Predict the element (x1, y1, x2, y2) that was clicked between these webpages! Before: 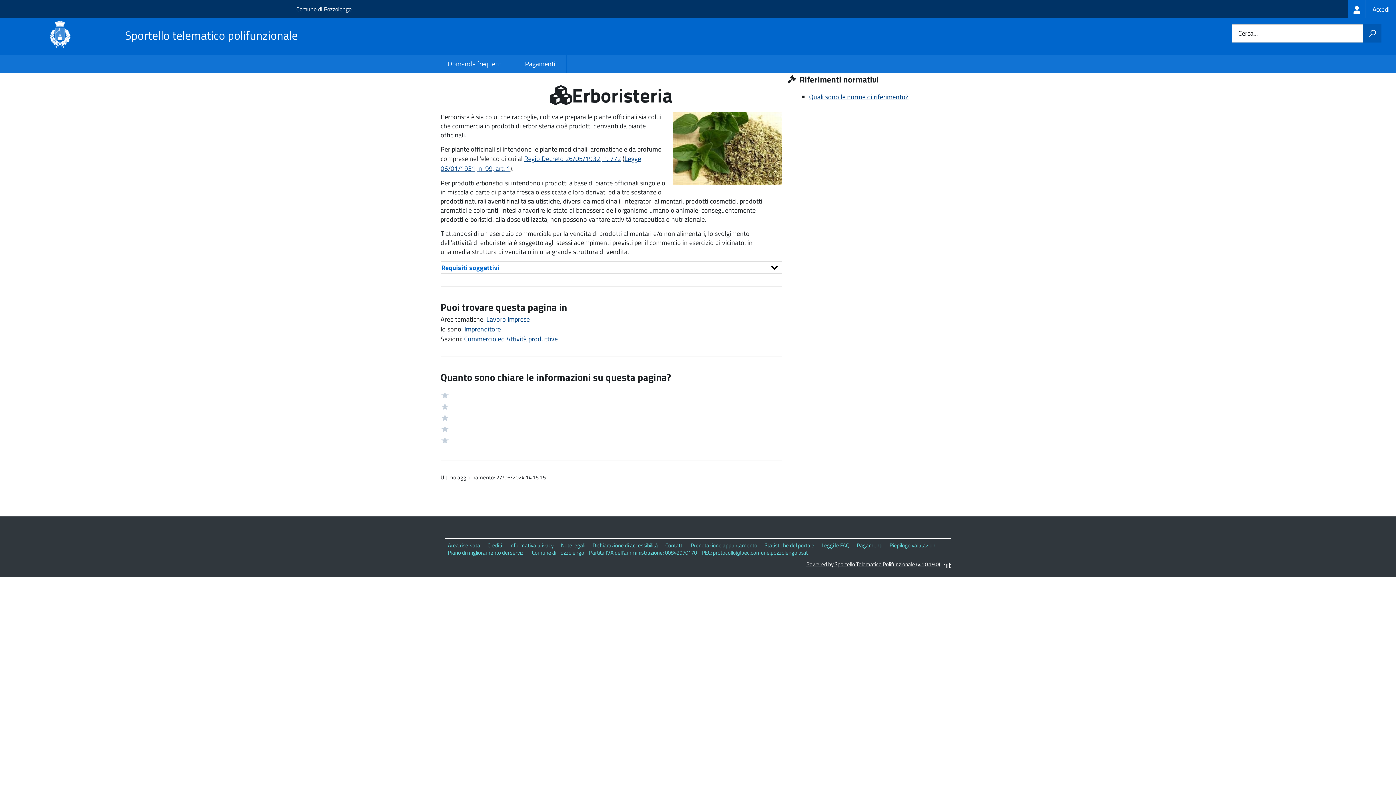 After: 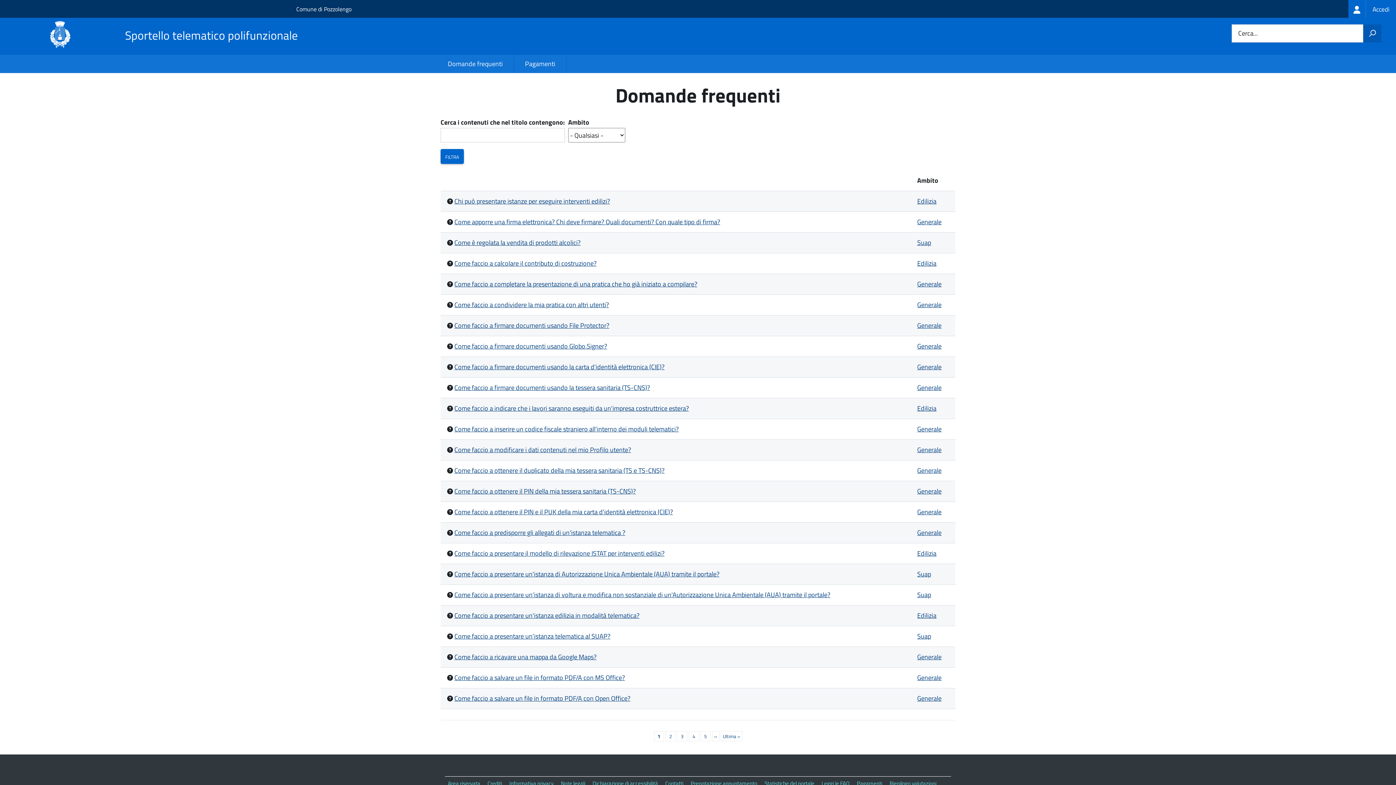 Action: bbox: (436, 54, 513, 73) label: Domande frequenti